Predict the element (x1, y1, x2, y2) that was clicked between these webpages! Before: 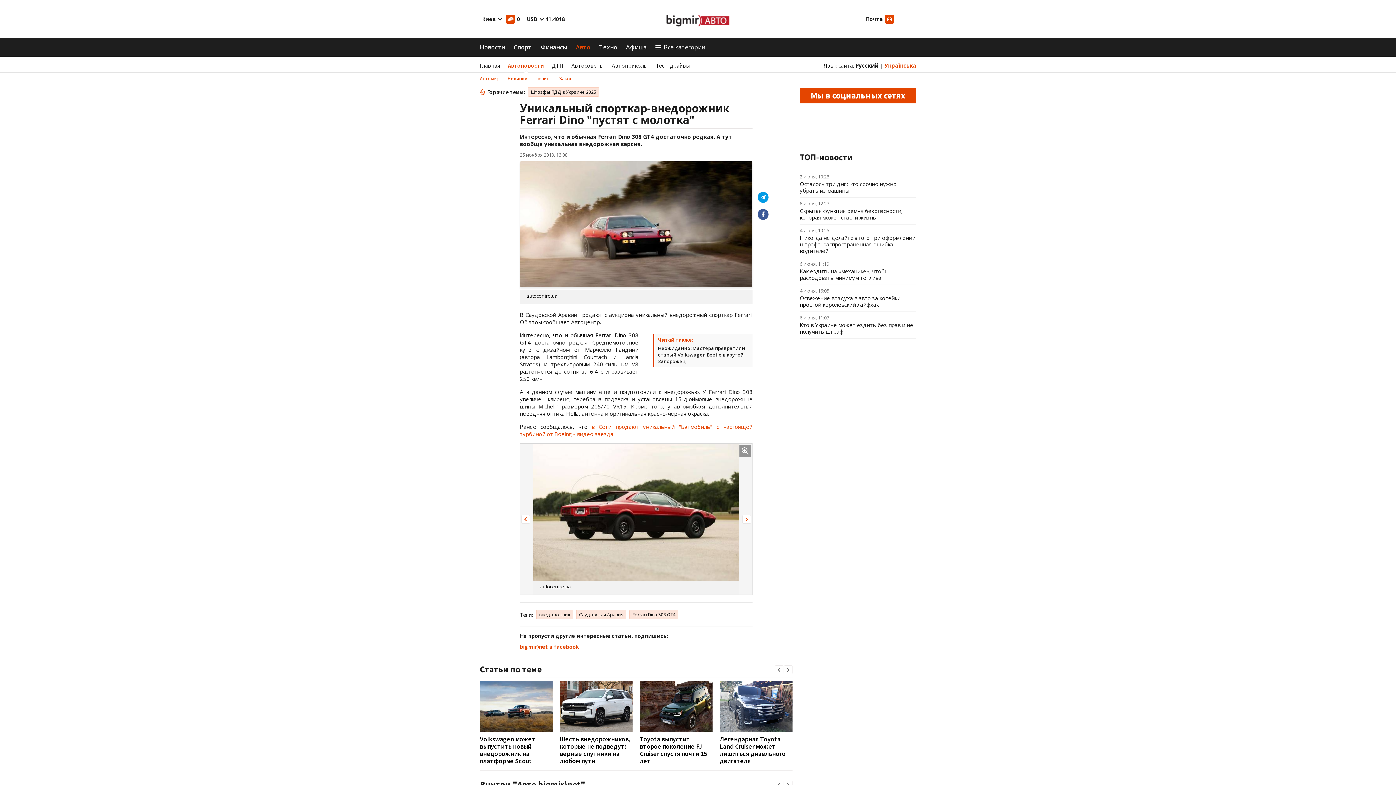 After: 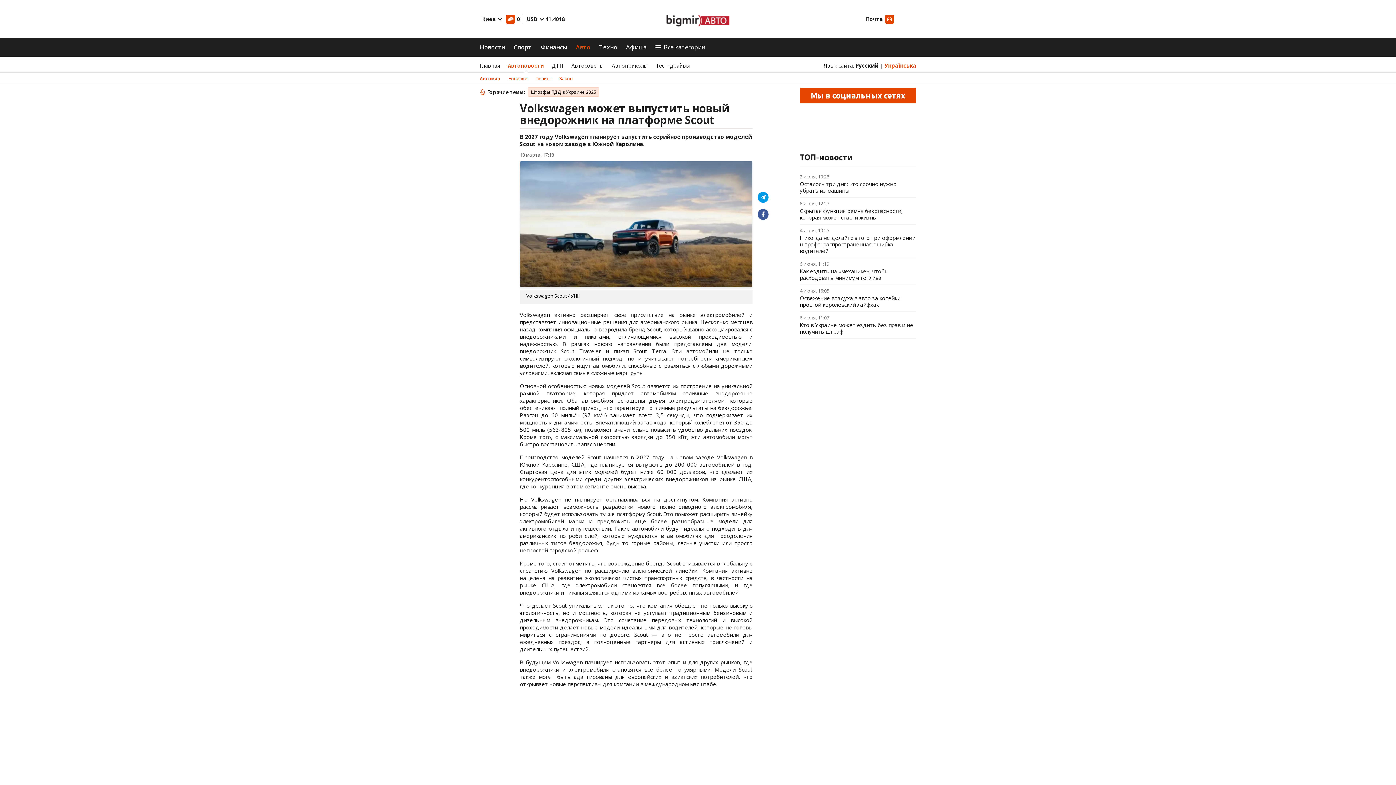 Action: bbox: (480, 681, 552, 732)